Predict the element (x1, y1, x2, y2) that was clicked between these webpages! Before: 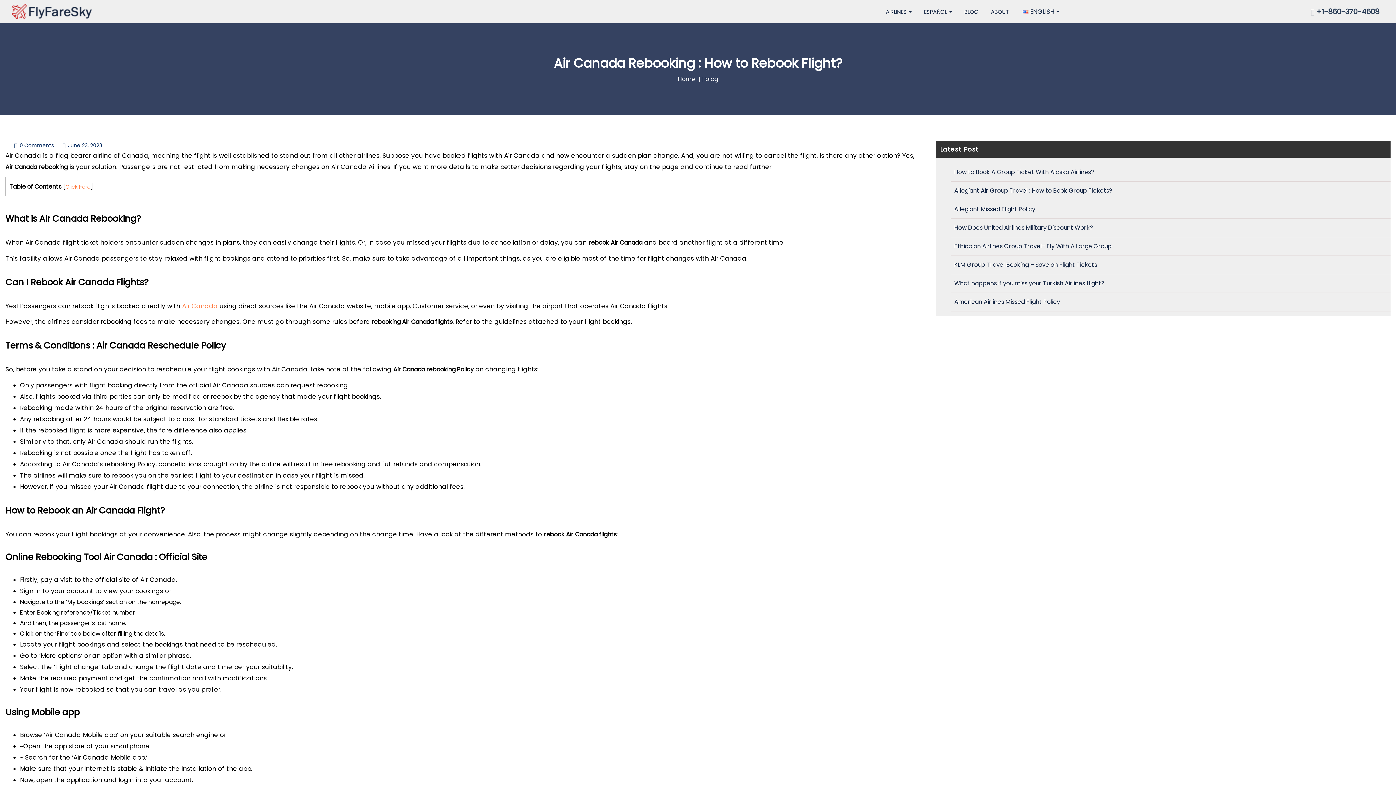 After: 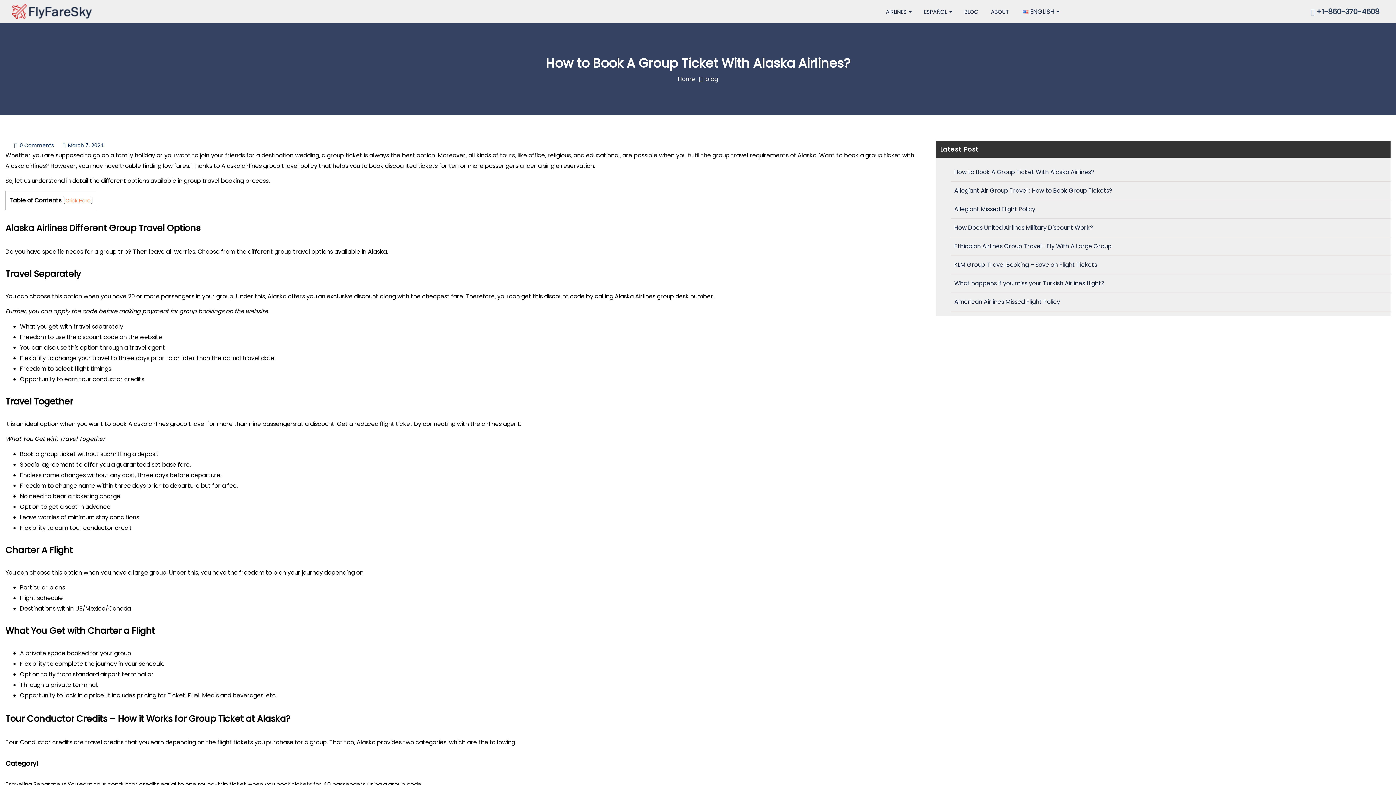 Action: bbox: (950, 163, 1390, 181) label: How to Book A Group Ticket With Alaska Airlines?